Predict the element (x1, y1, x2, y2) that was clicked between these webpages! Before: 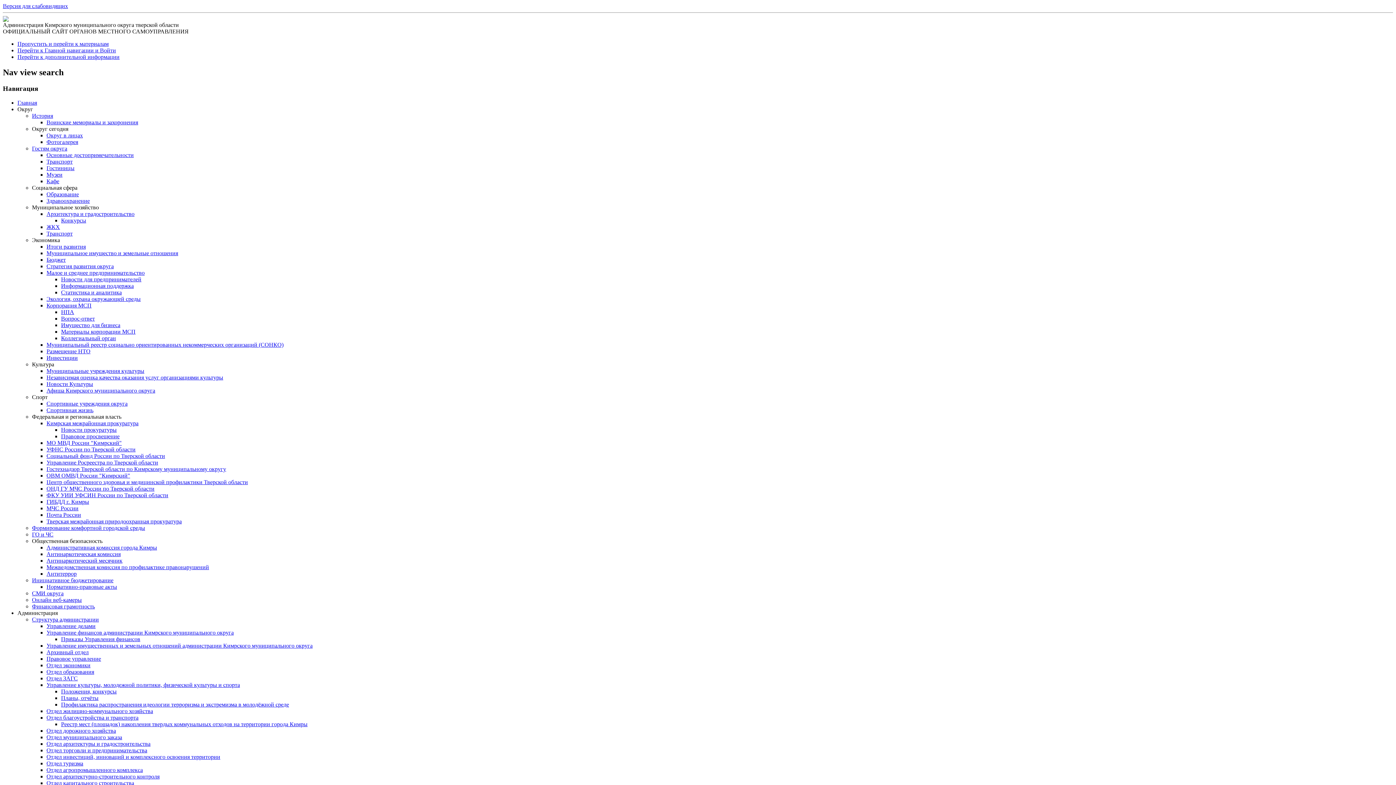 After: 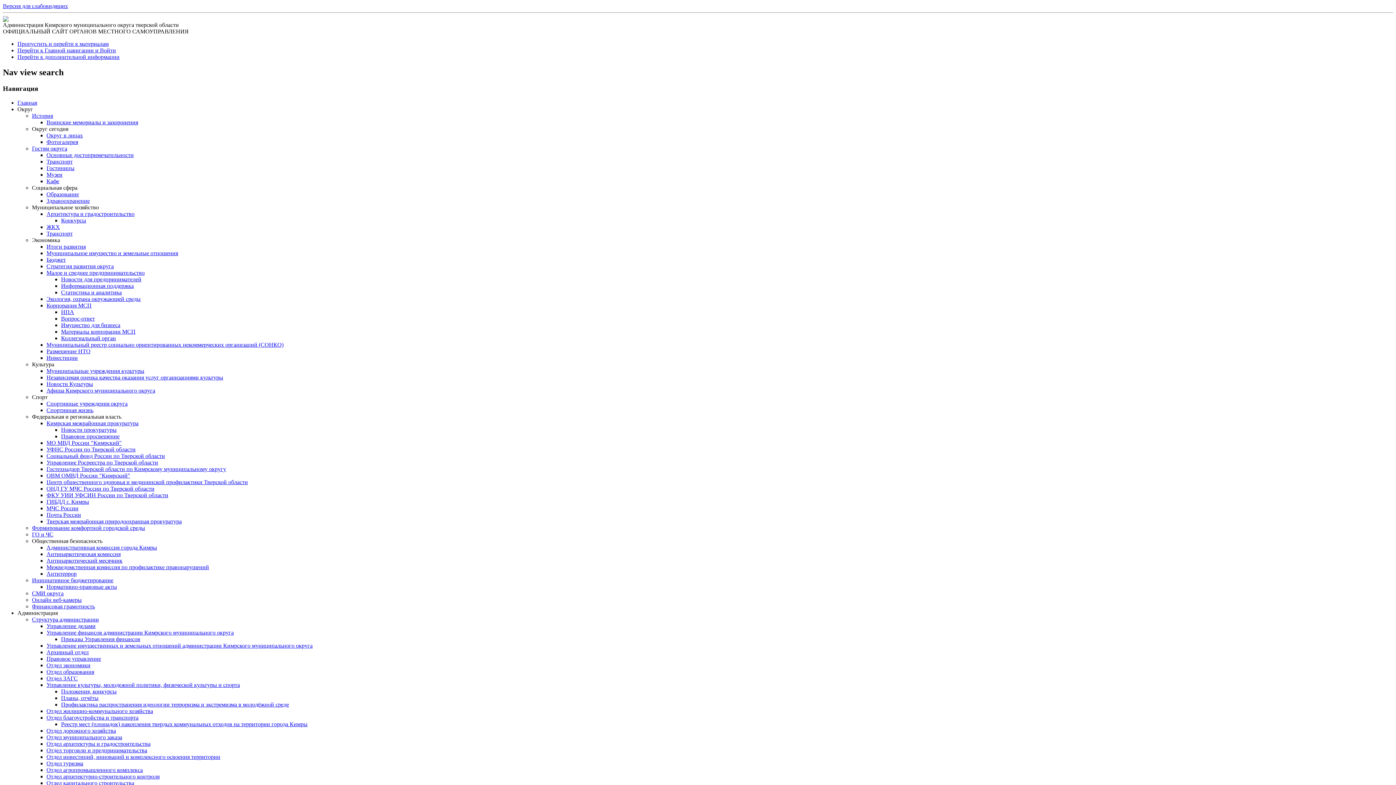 Action: bbox: (46, 583, 117, 590) label: Нормативно-правовые акты